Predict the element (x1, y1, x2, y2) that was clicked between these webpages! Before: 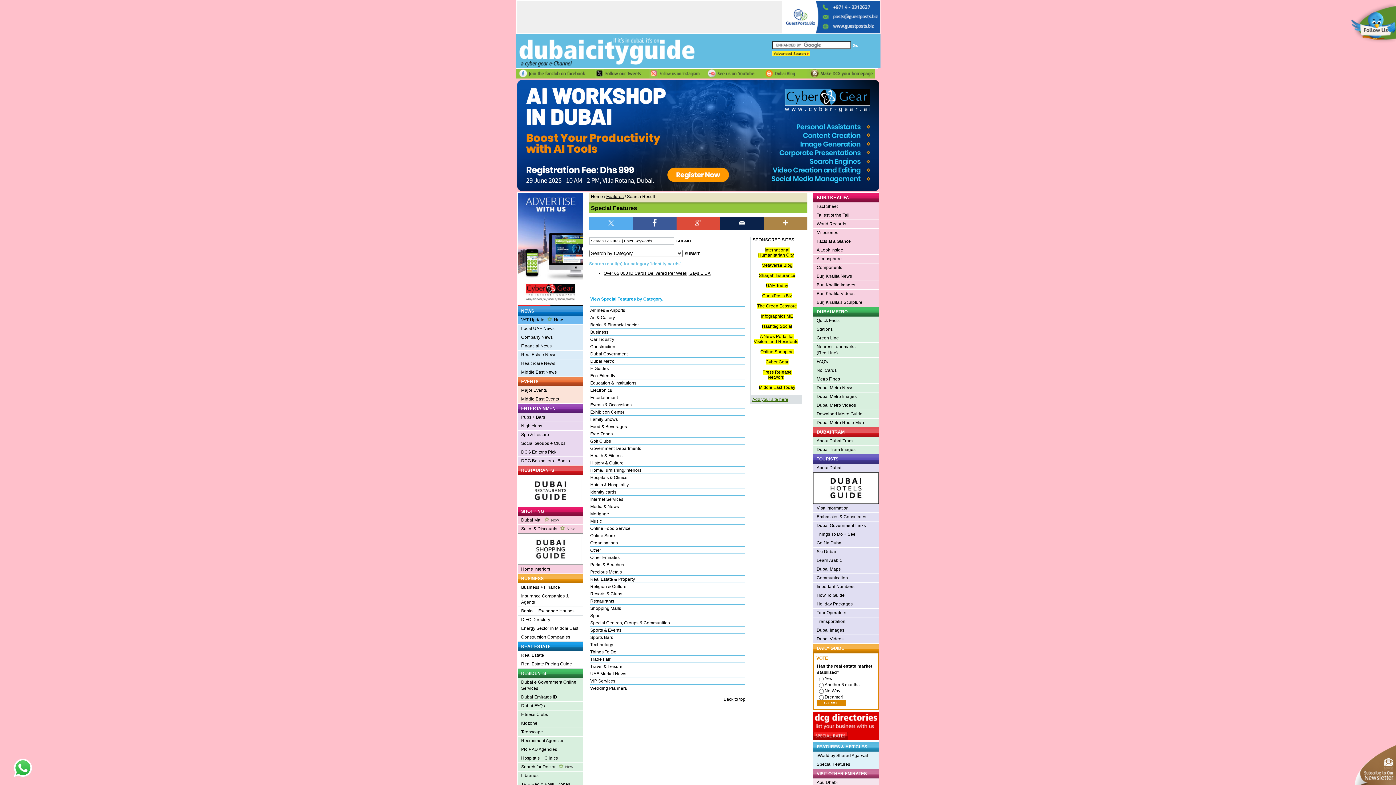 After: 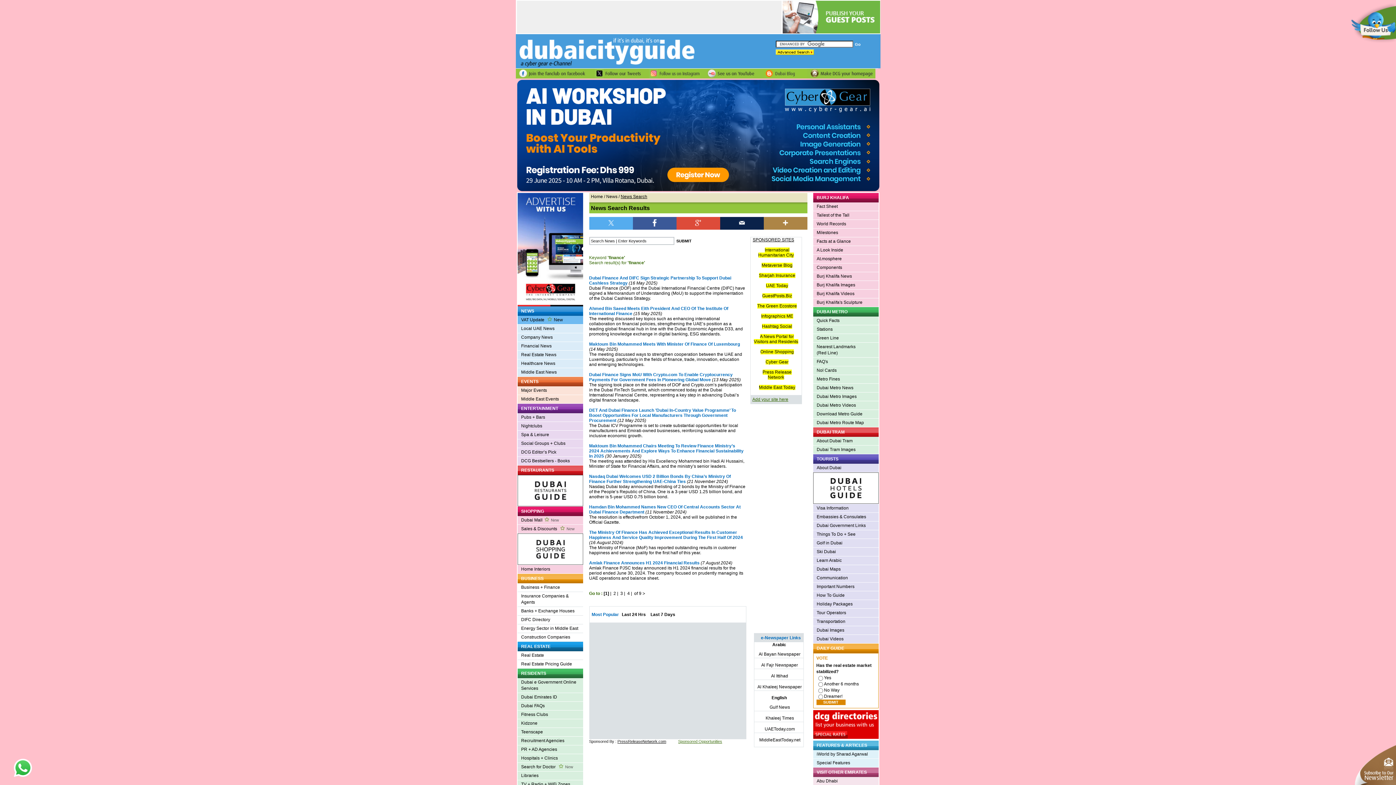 Action: label: Financial News bbox: (517, 342, 583, 351)